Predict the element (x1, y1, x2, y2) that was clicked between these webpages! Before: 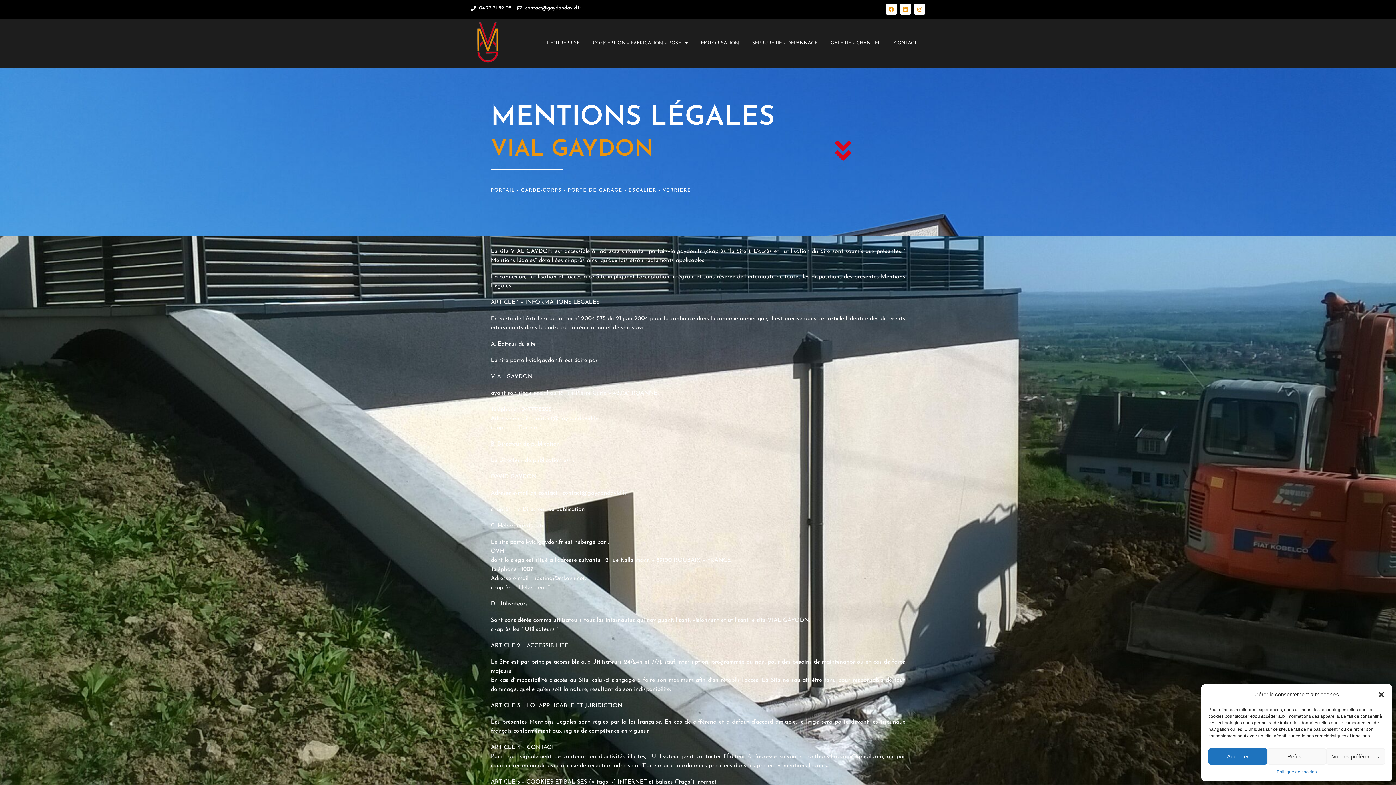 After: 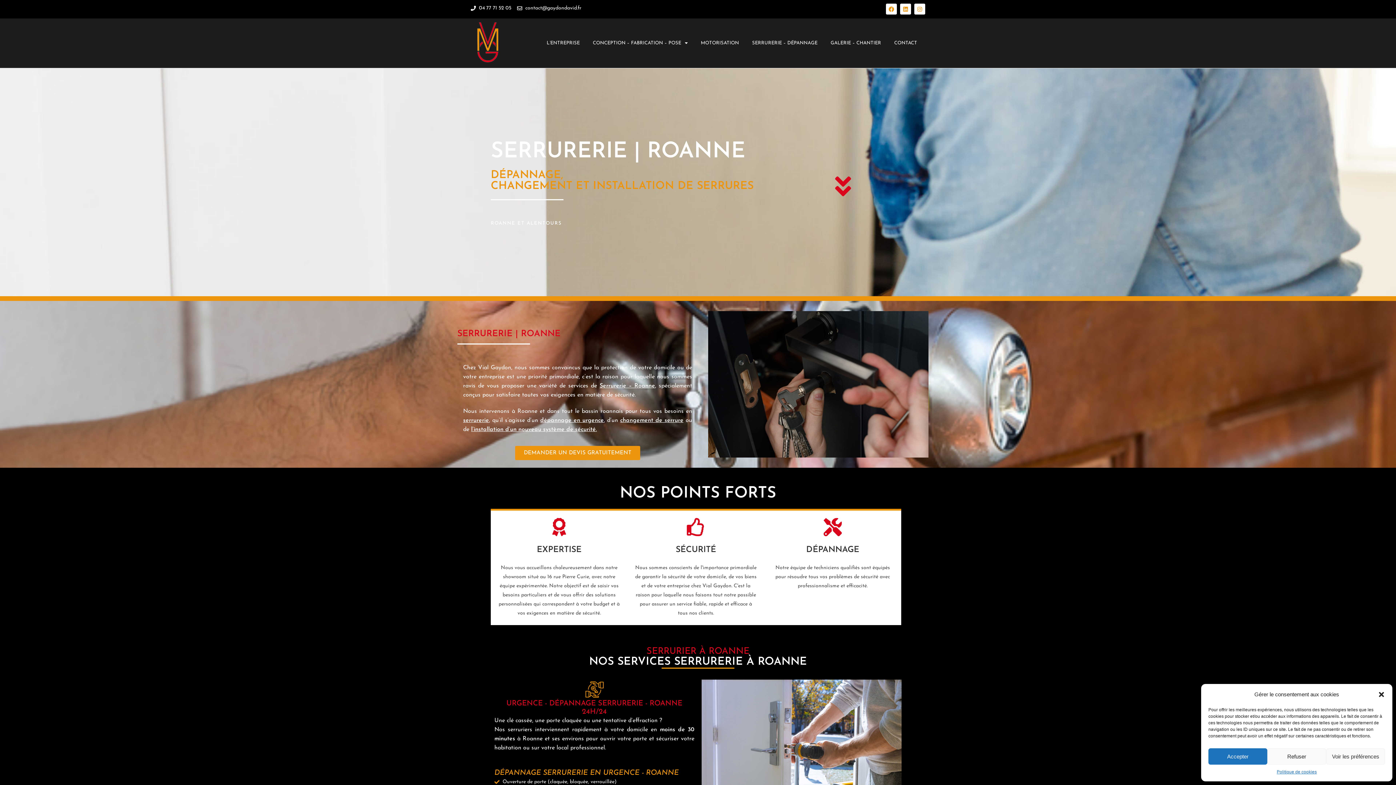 Action: label: SERRURERIE – DÉPANNAGE bbox: (745, 34, 824, 51)